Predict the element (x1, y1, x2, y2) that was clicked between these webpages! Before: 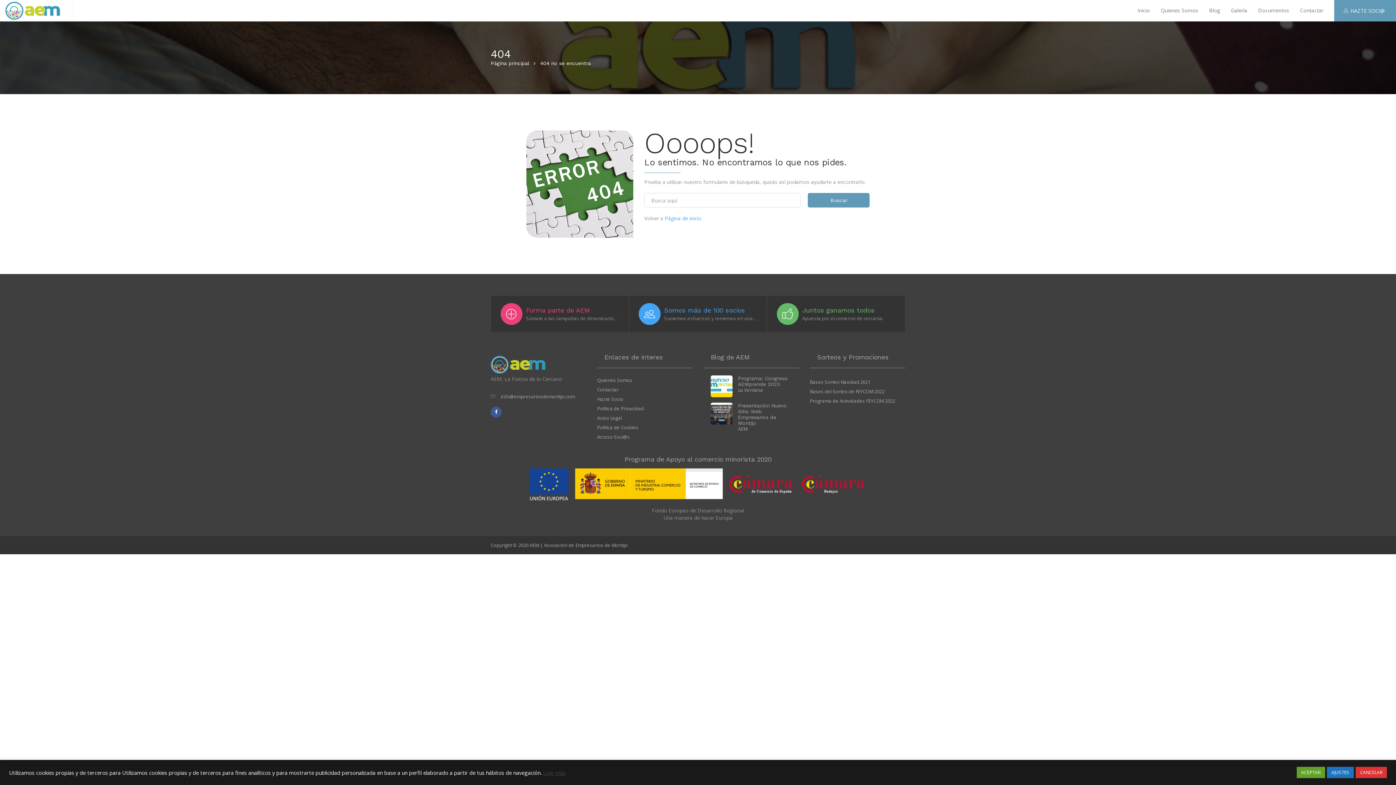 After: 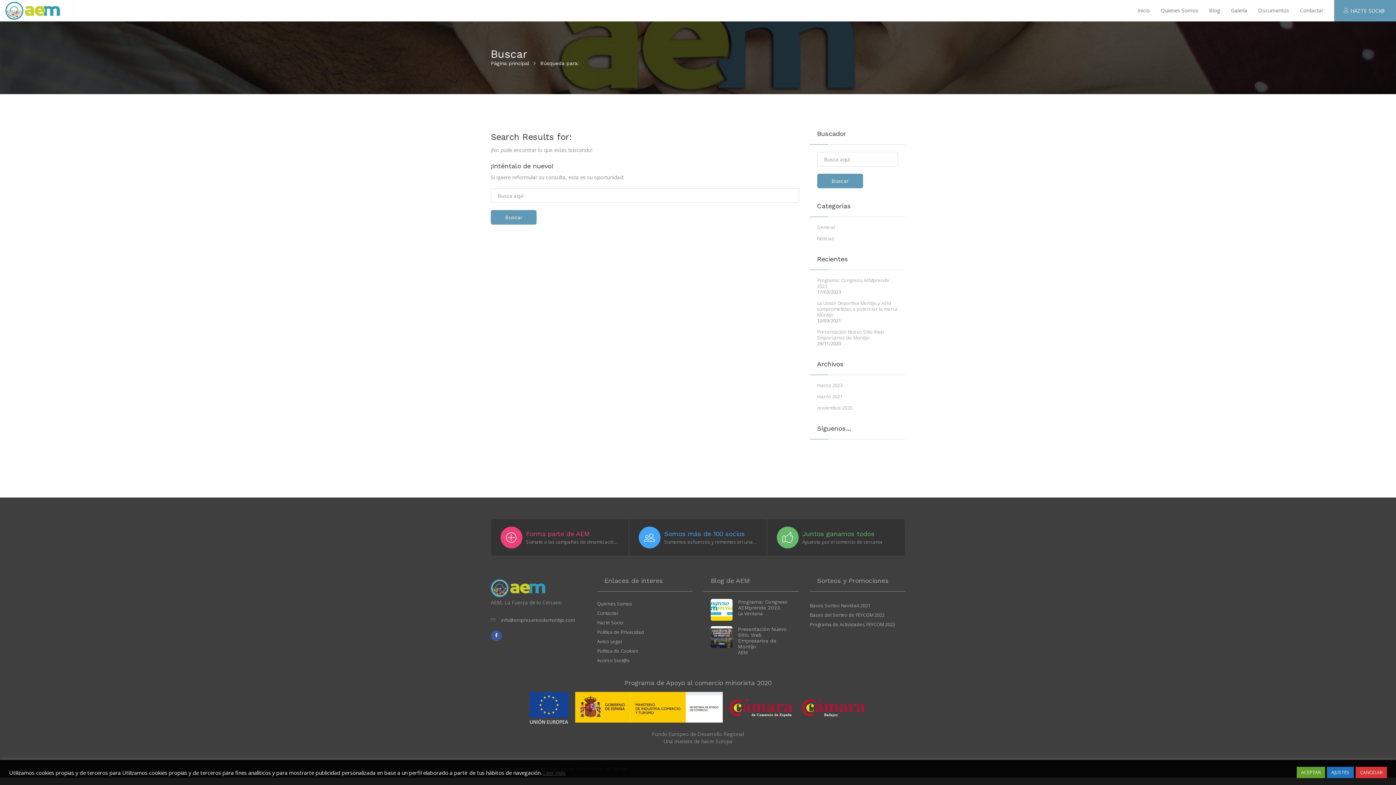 Action: bbox: (808, 193, 869, 207) label: Buscar